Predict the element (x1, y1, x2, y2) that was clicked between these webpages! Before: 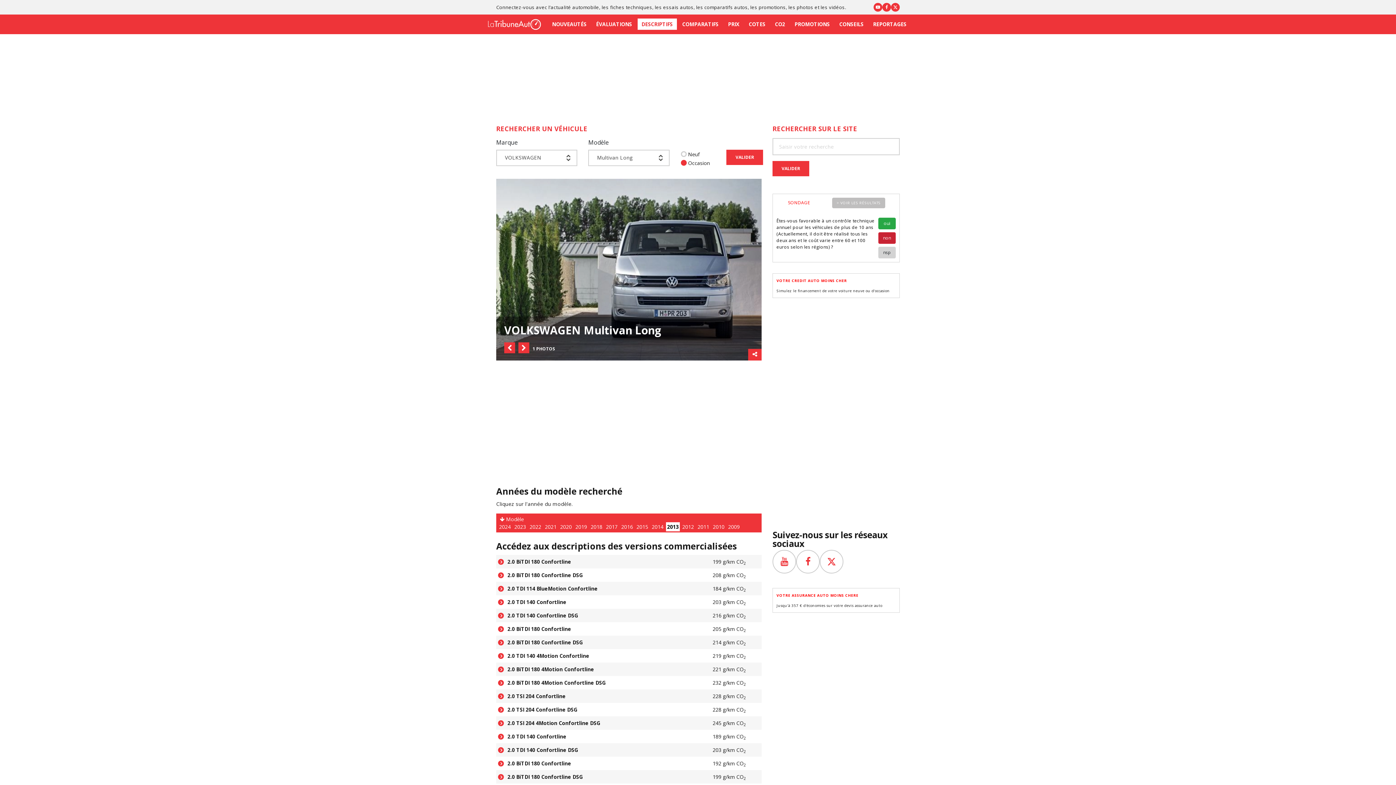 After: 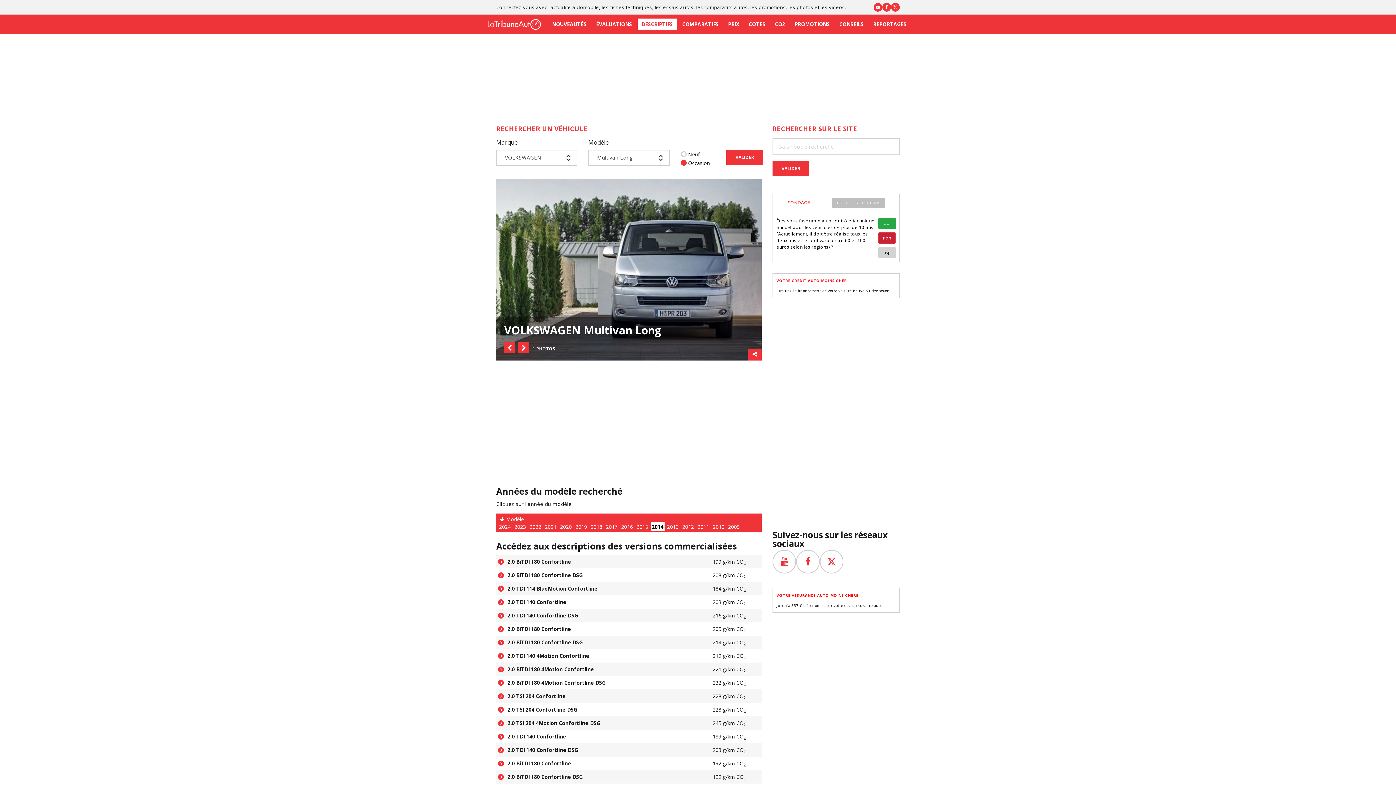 Action: bbox: (650, 522, 664, 531) label: 2014